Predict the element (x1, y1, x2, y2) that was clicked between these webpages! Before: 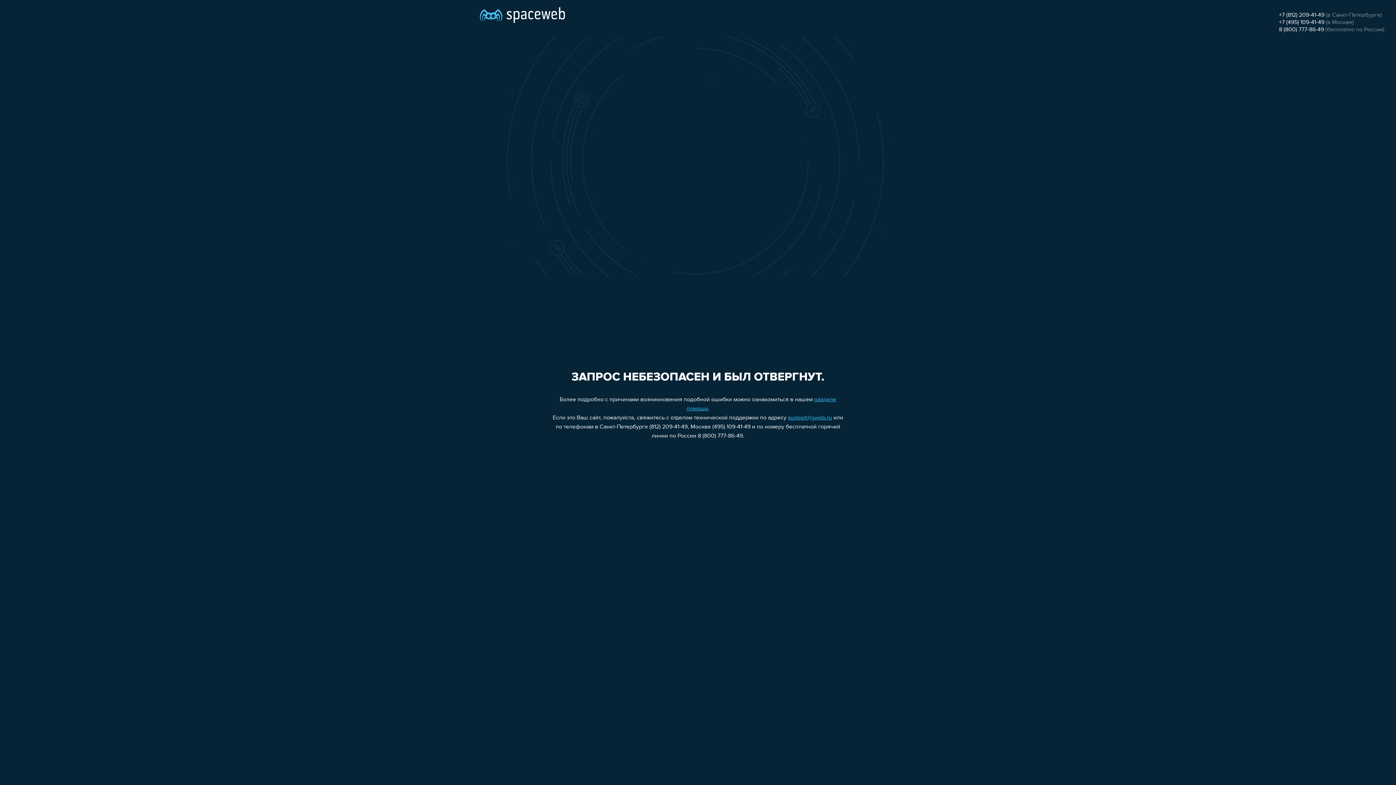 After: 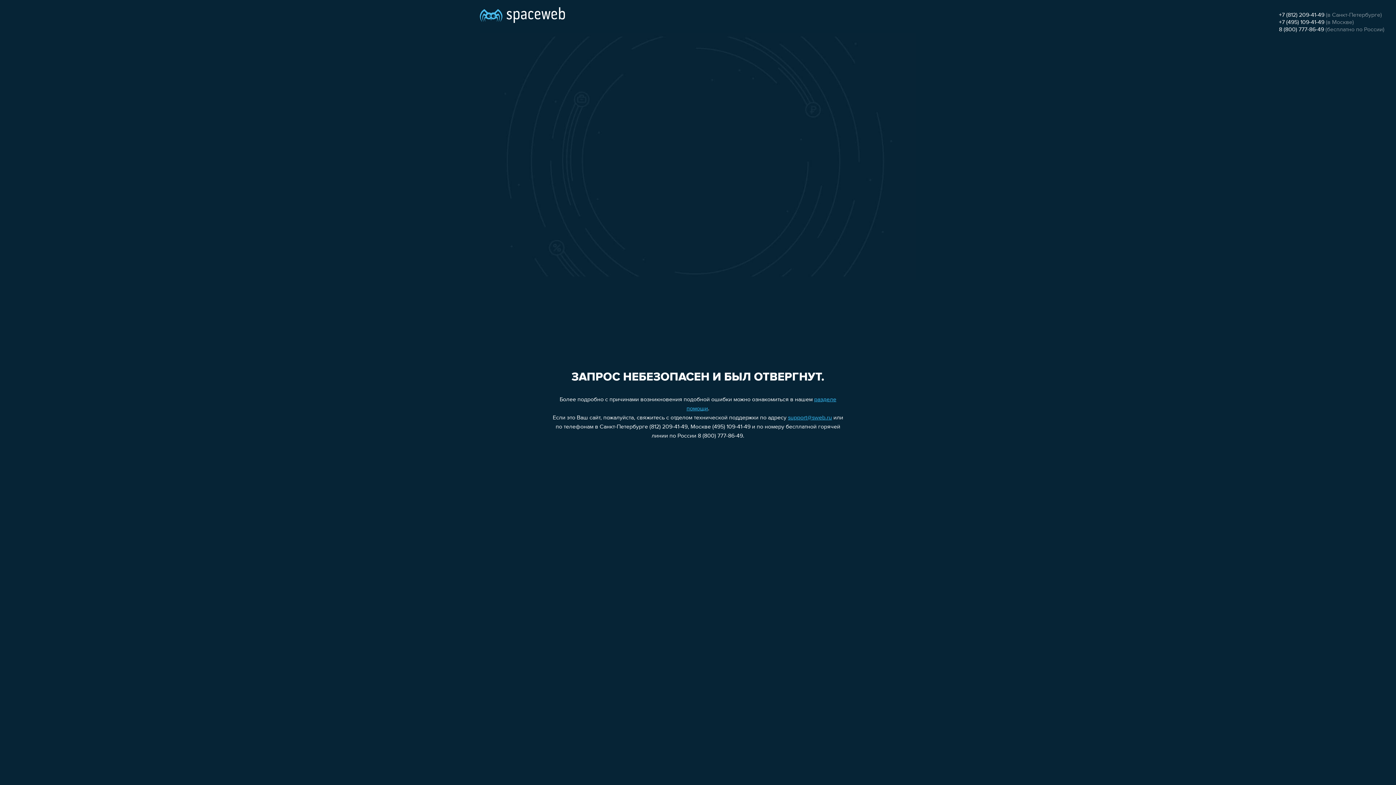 Action: bbox: (1279, 12, 1324, 18) label: +7 (812) 209-41-49